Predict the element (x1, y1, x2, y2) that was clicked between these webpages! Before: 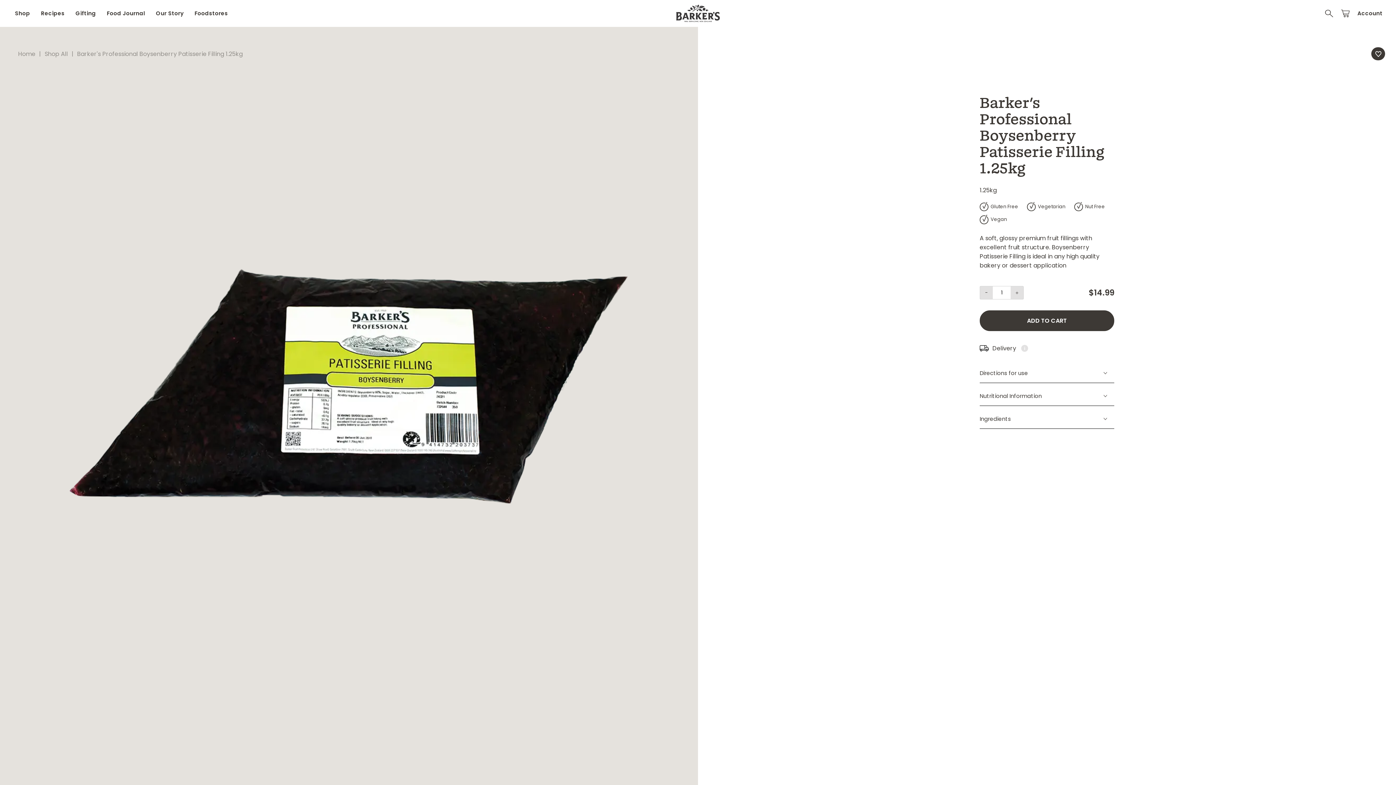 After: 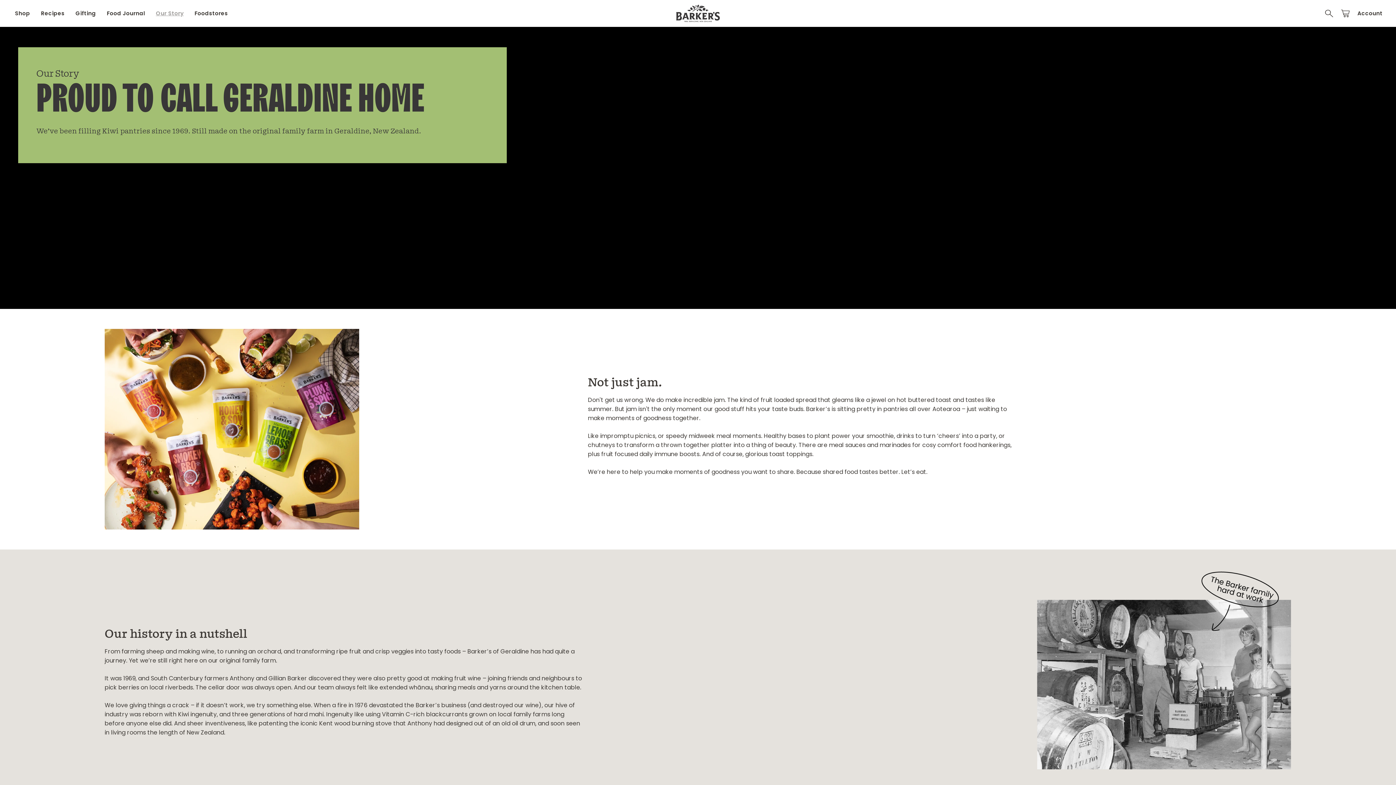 Action: bbox: (139, 8, 176, 18) label: Our Story